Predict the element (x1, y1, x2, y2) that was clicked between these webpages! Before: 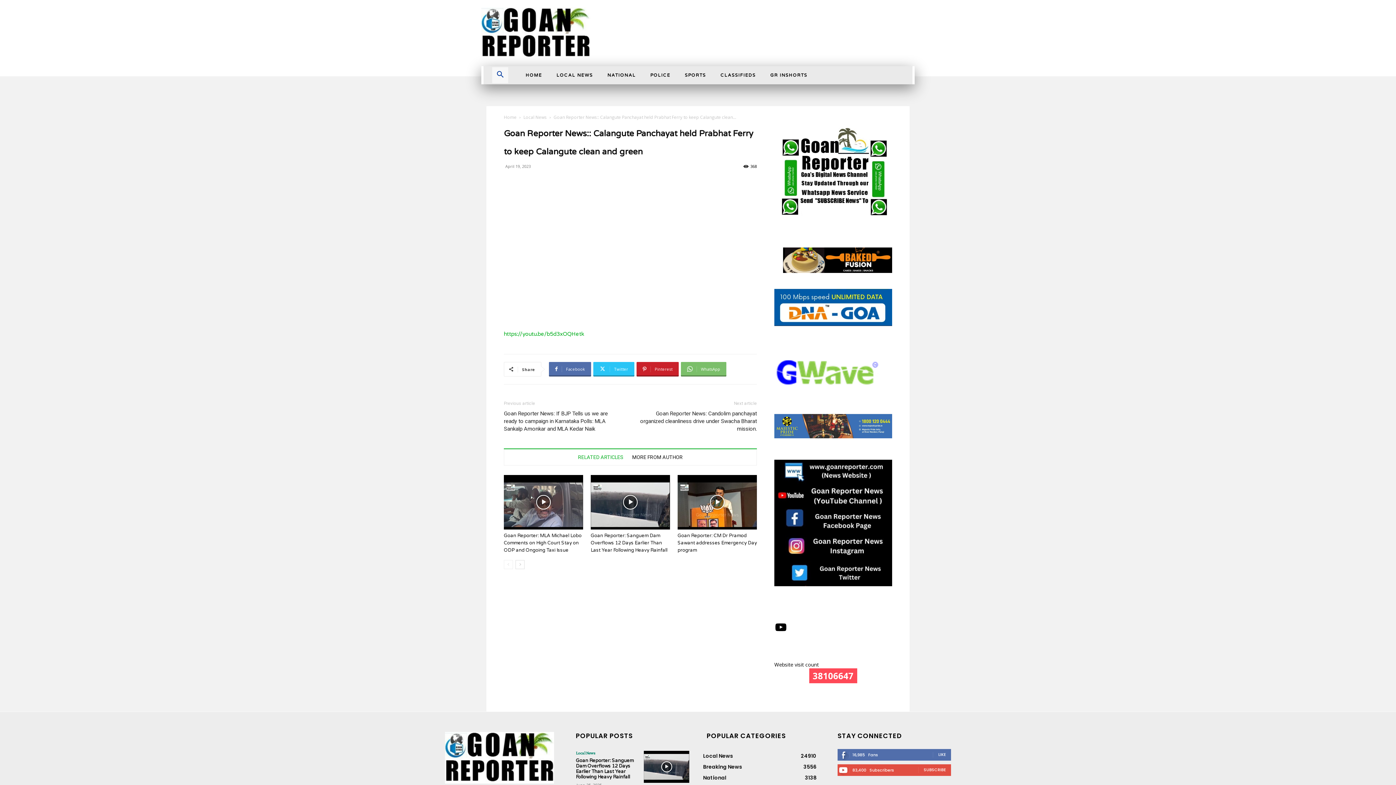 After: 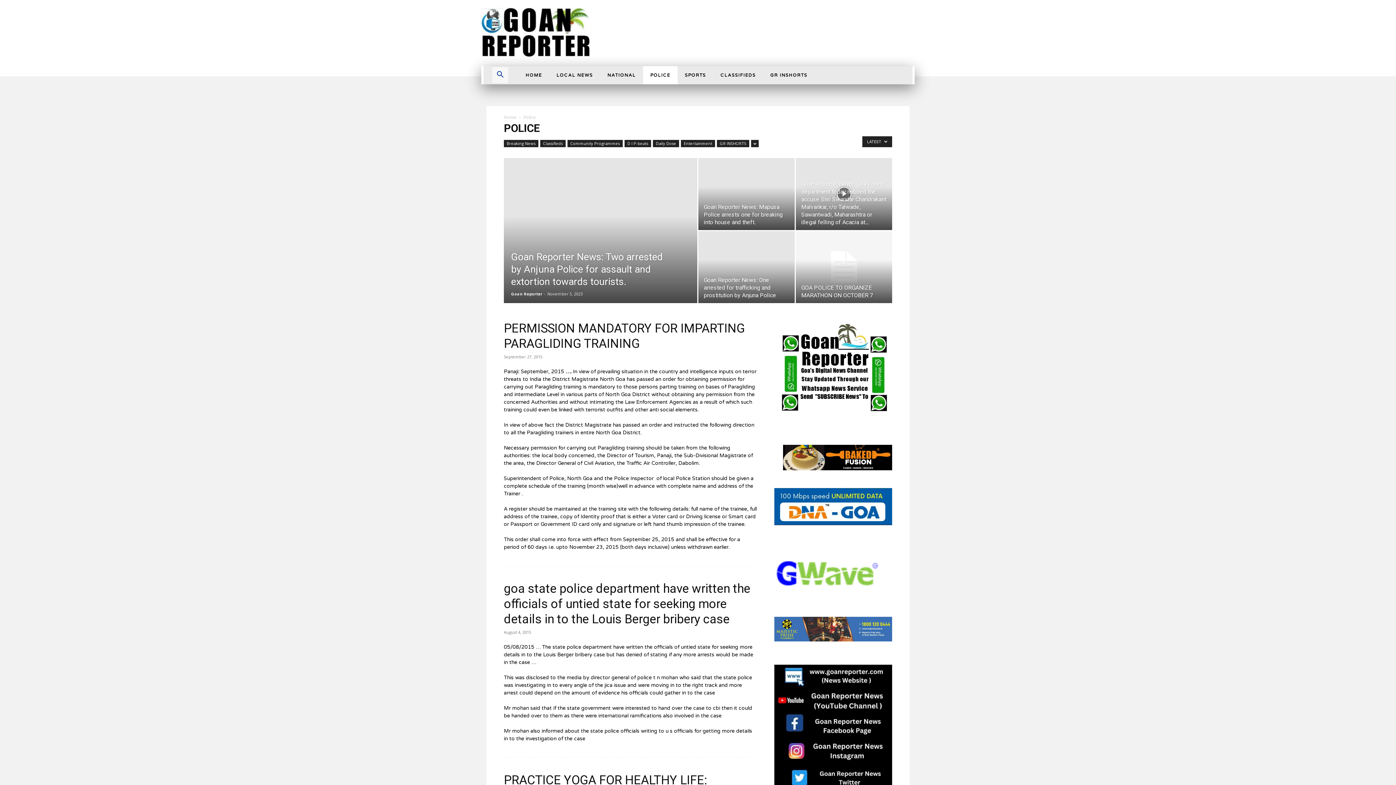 Action: label: POLICE bbox: (643, 66, 677, 84)